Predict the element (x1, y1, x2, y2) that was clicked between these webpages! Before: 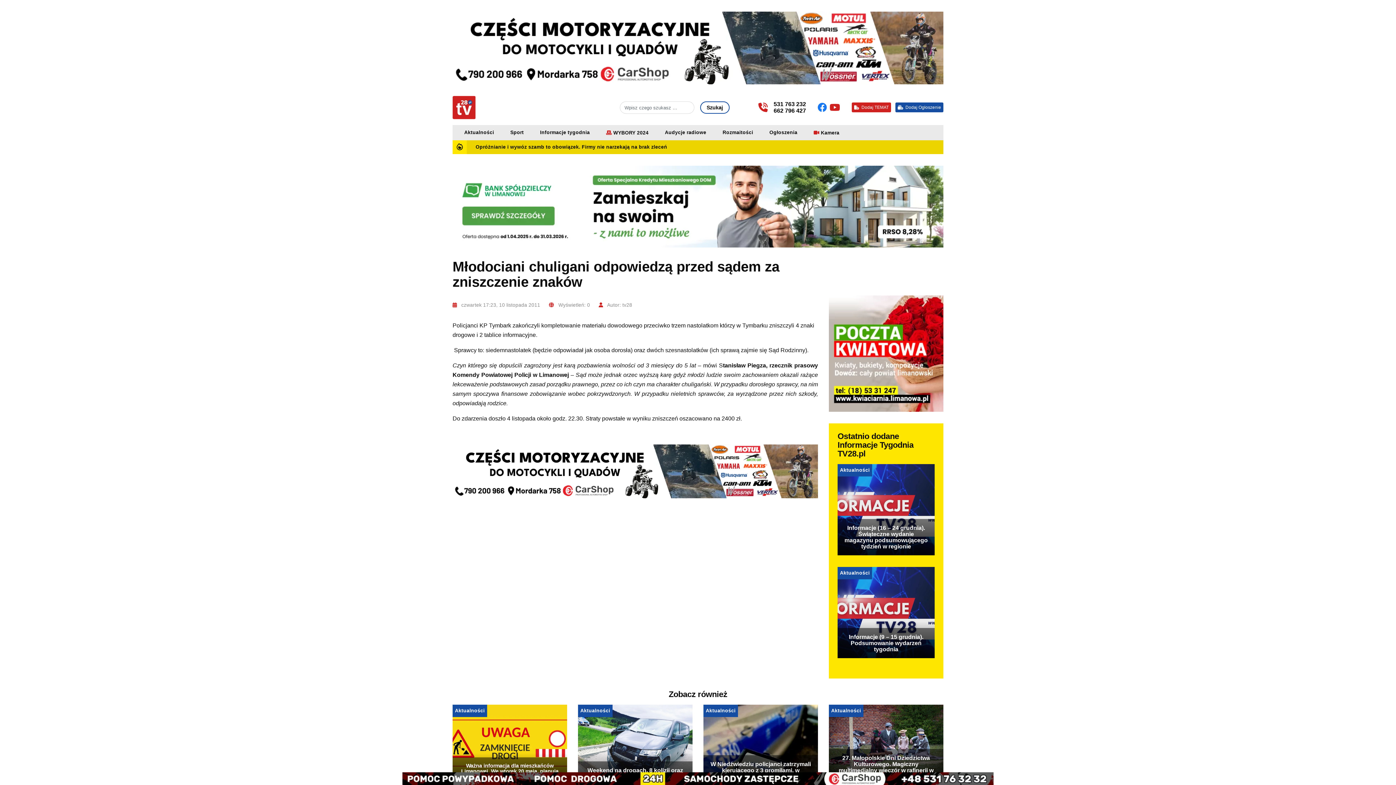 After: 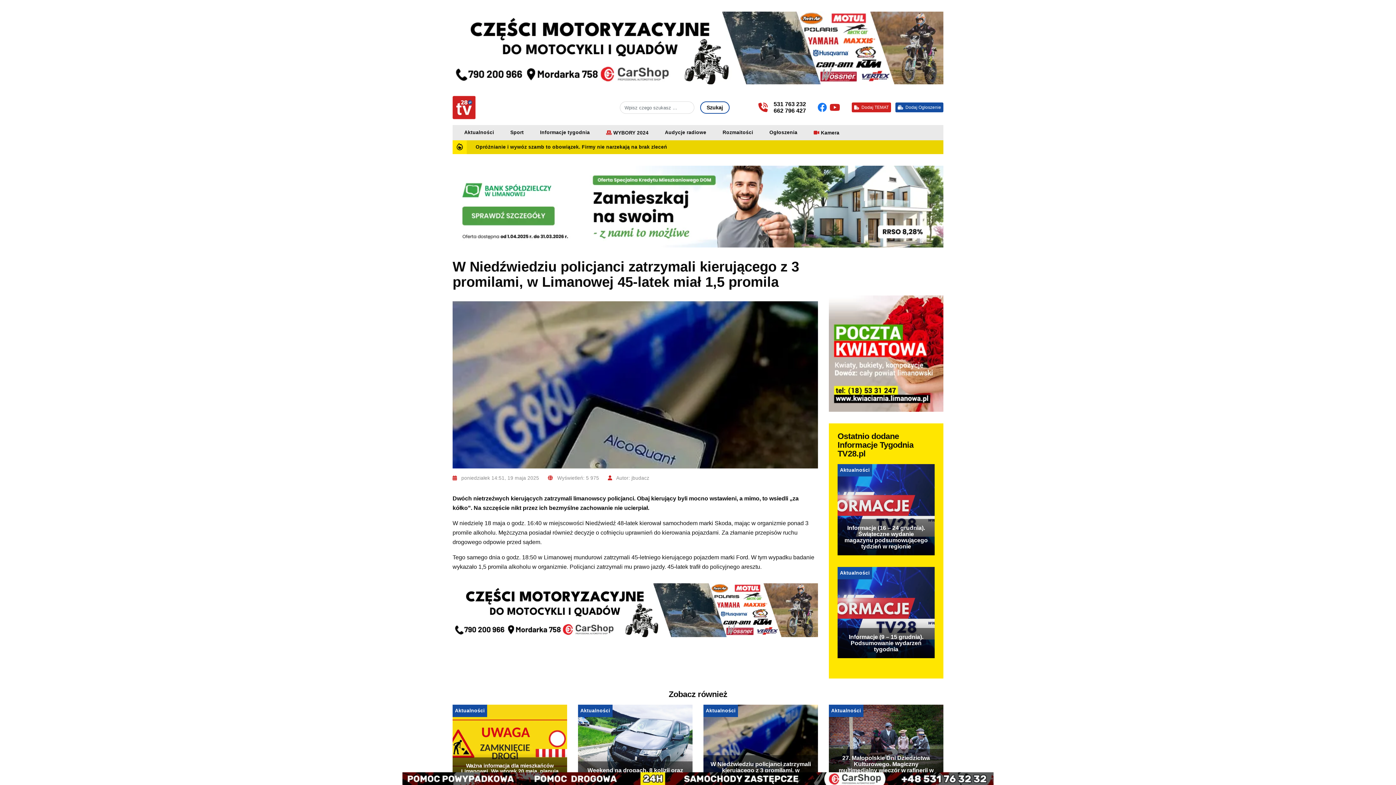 Action: label: W Niedźwiedziu policjanci zatrzymali kierującego z 3 promilami, w Limanowej 45-latek miał 1,5 promila bbox: (710, 761, 811, 780)